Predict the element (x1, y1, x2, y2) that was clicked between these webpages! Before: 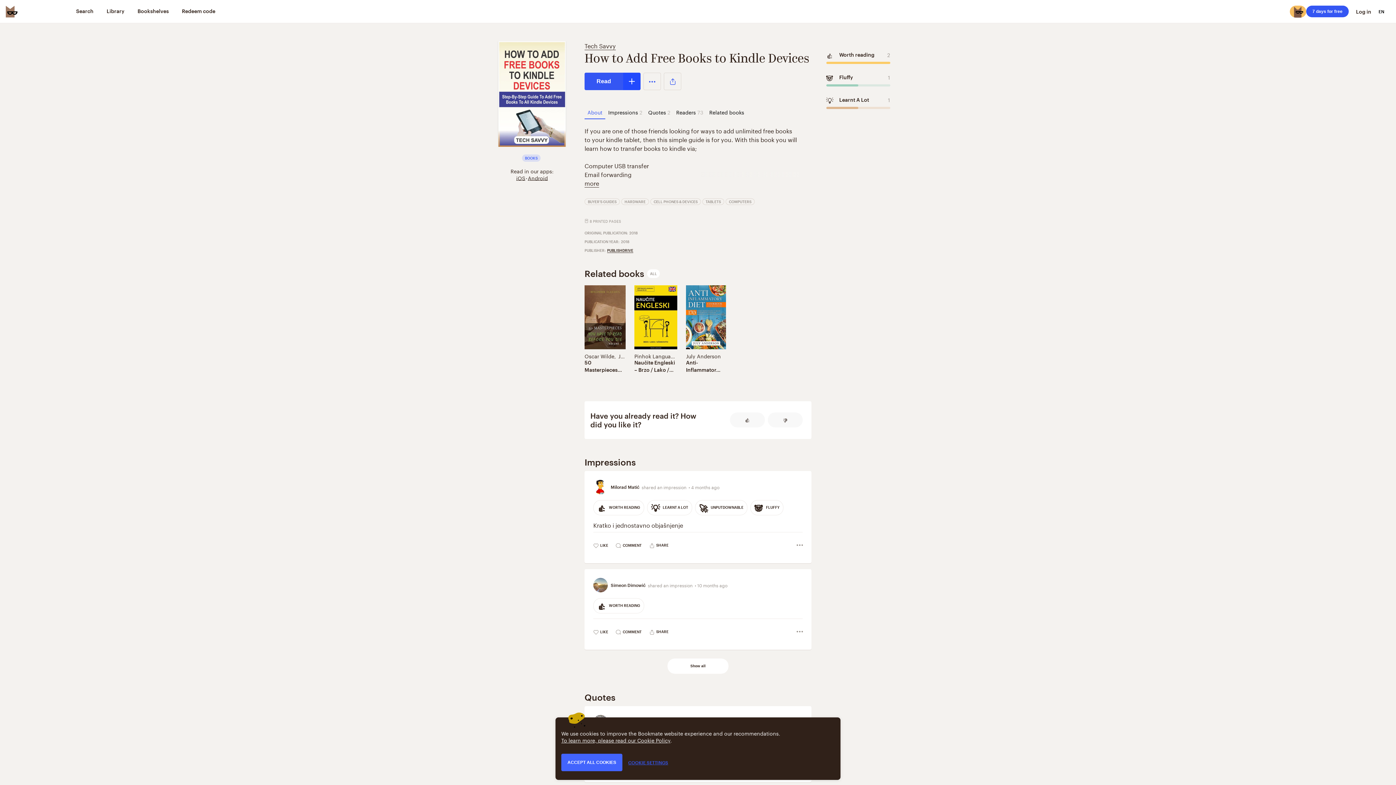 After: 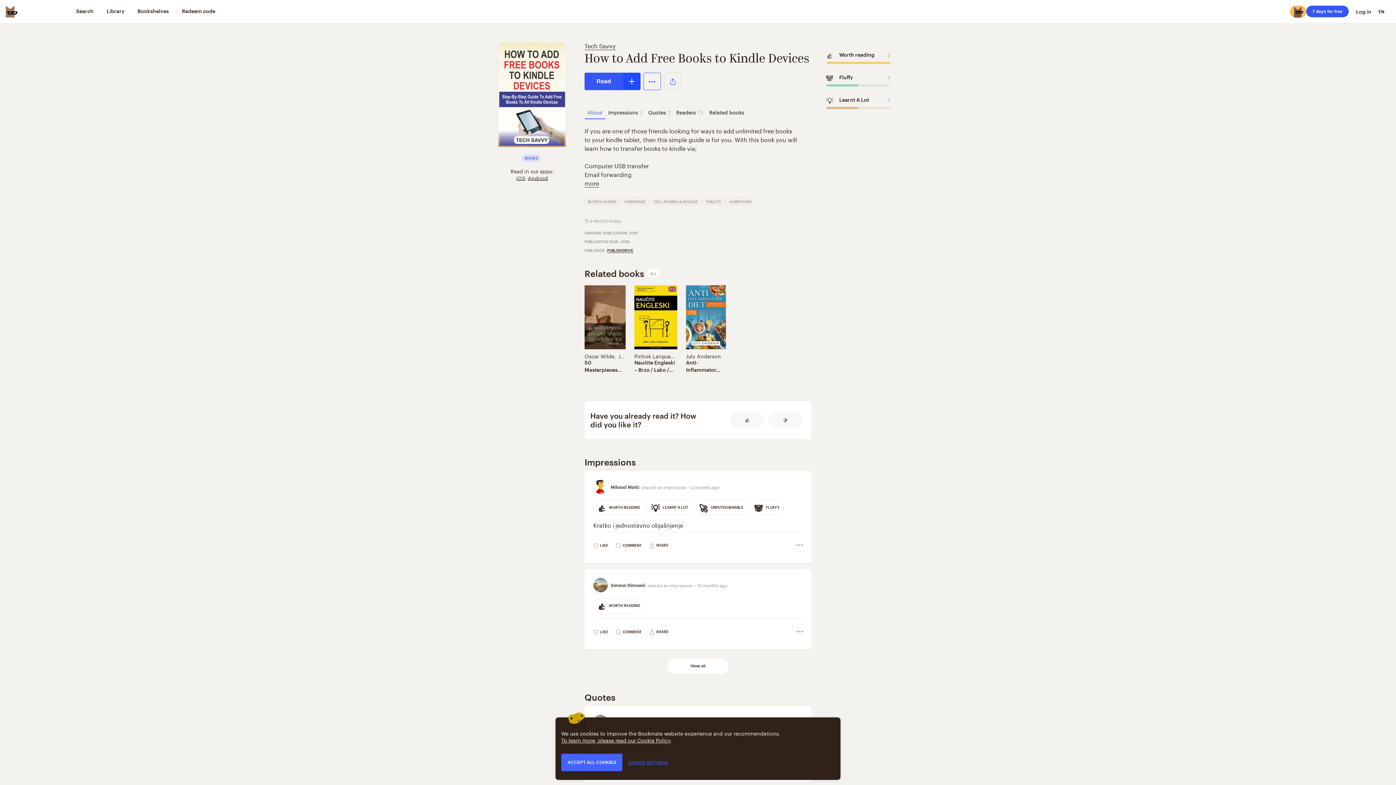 Action: bbox: (643, 72, 661, 90)